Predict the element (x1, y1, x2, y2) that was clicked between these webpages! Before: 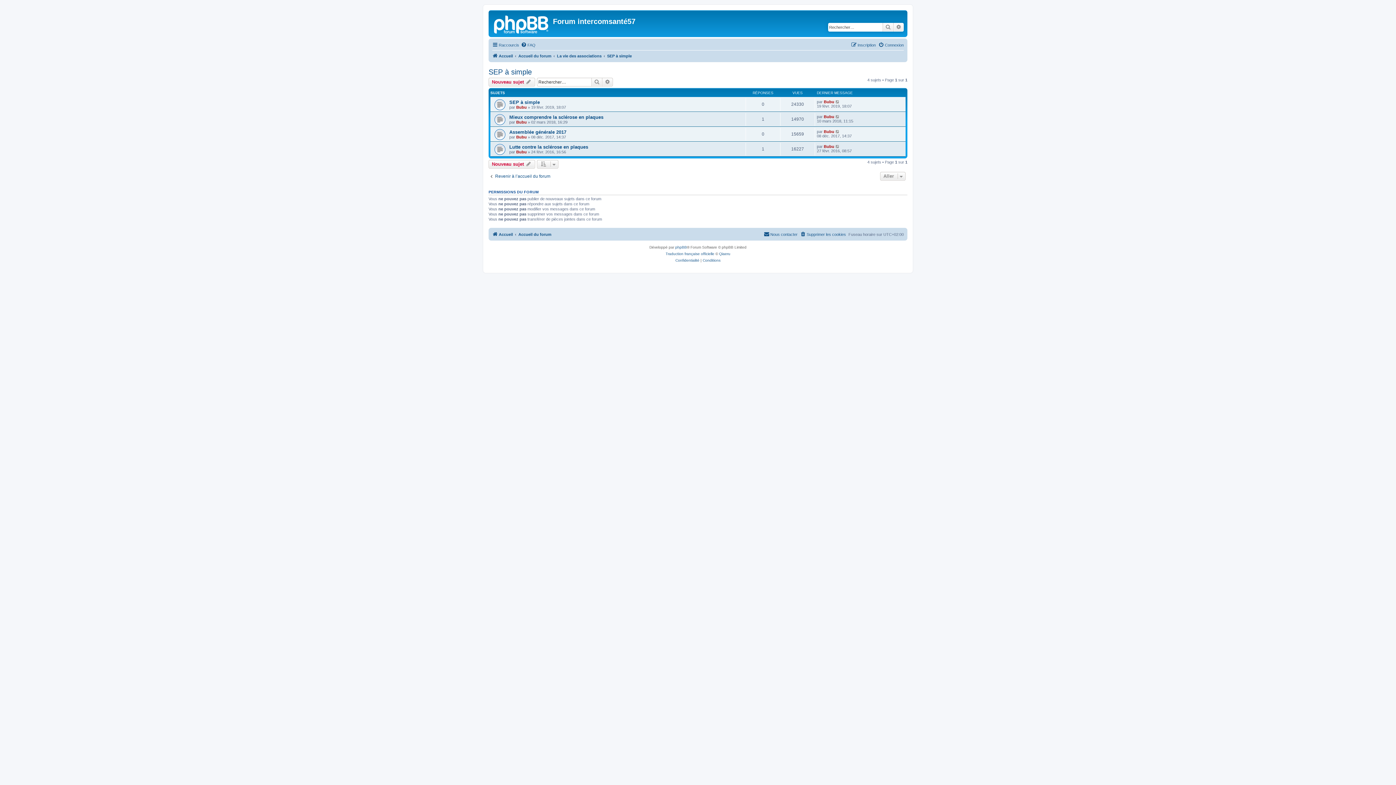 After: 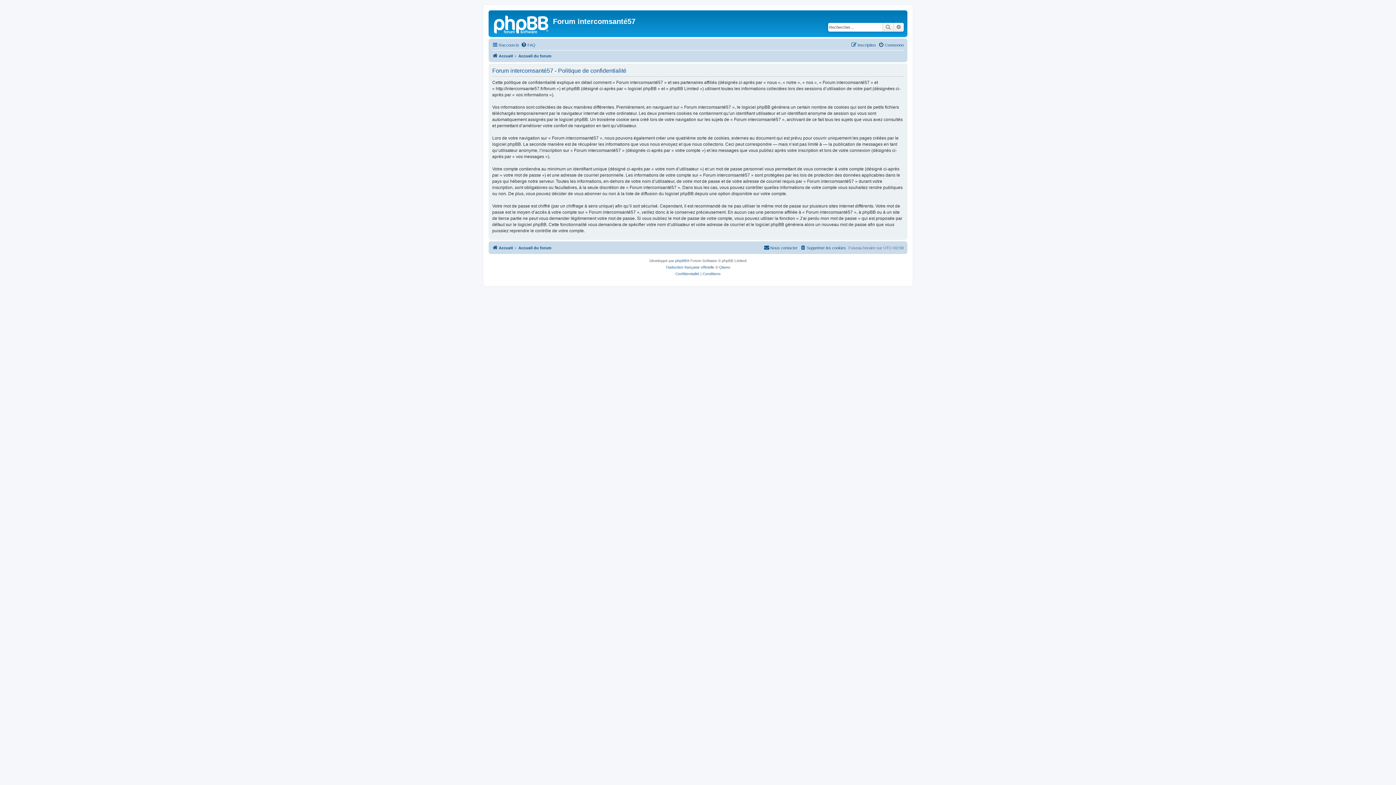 Action: label: Confidentialité bbox: (675, 257, 699, 263)